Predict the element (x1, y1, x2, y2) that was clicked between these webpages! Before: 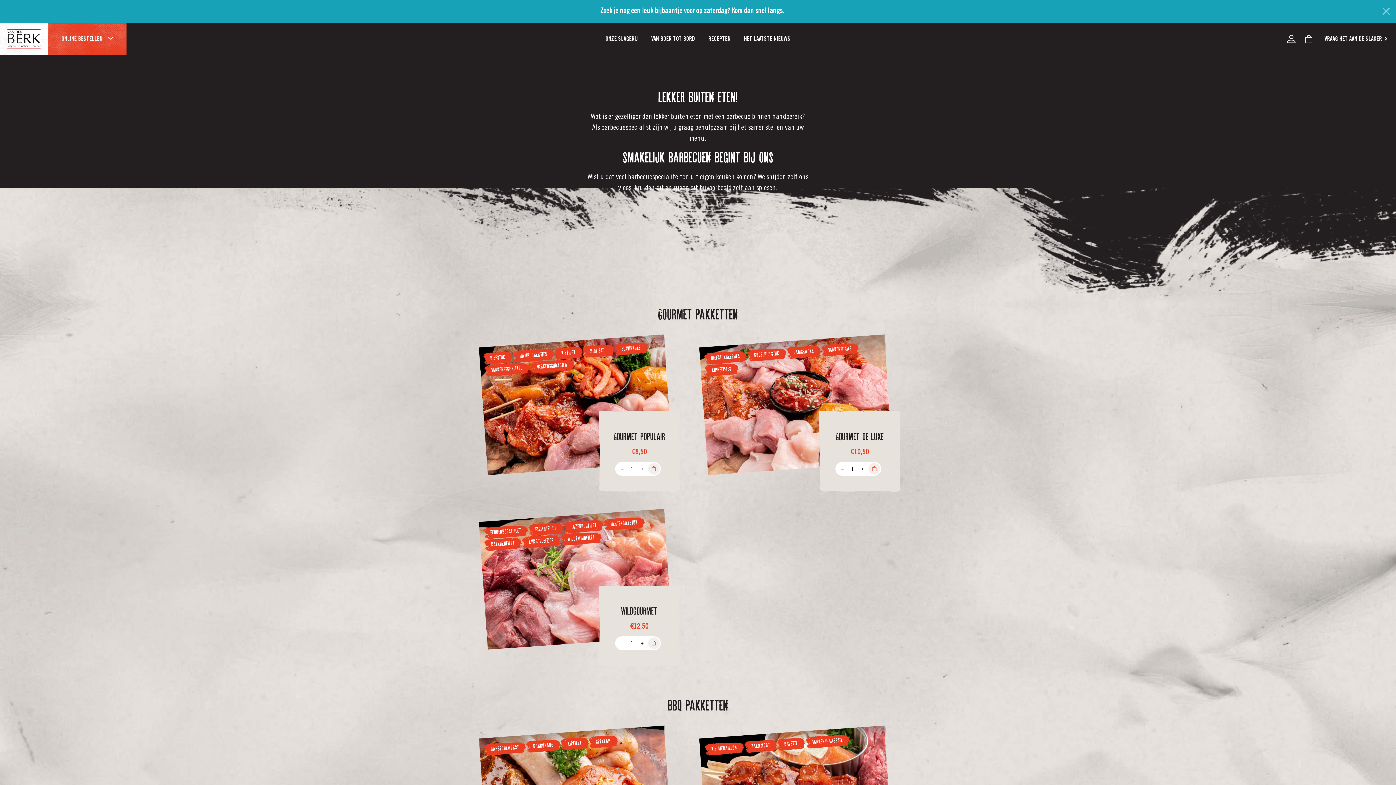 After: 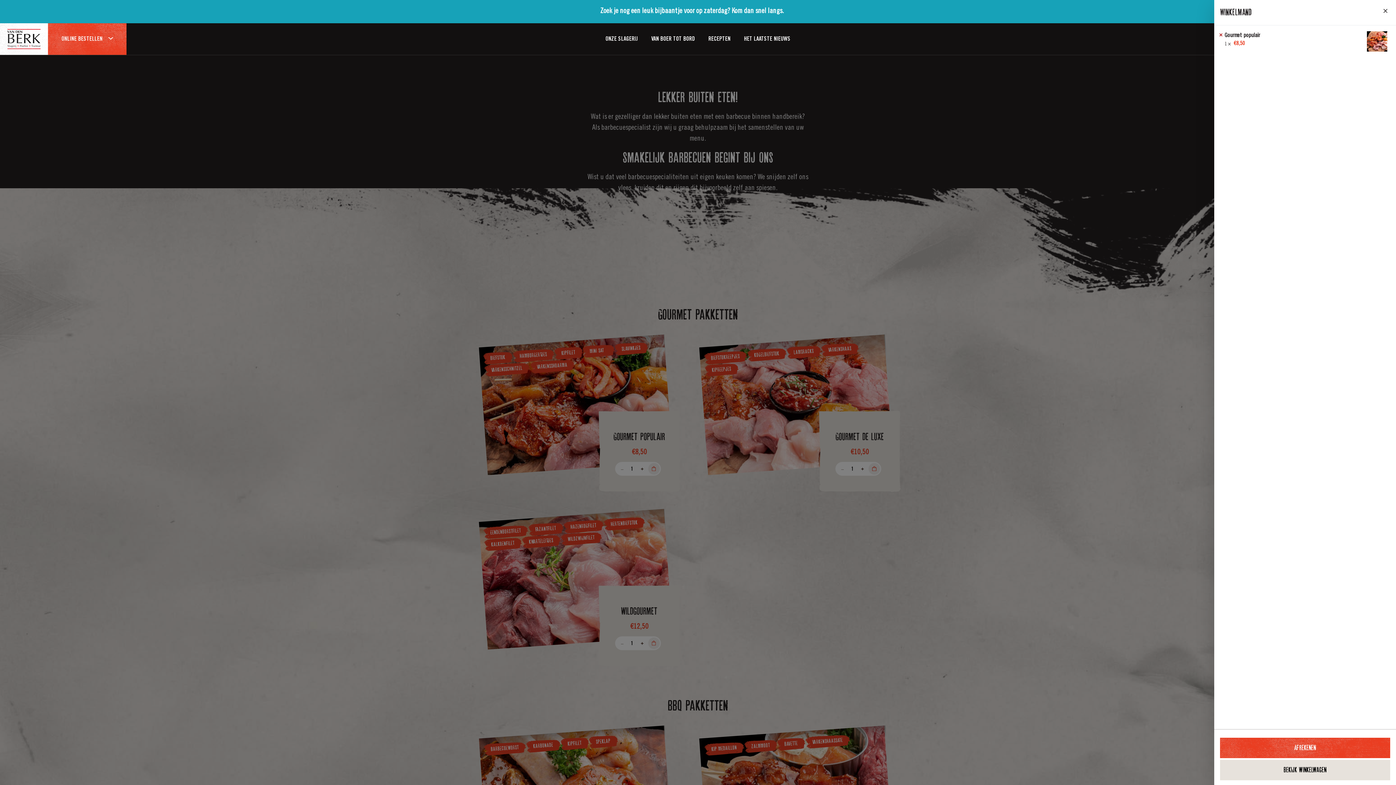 Action: bbox: (648, 463, 659, 474)